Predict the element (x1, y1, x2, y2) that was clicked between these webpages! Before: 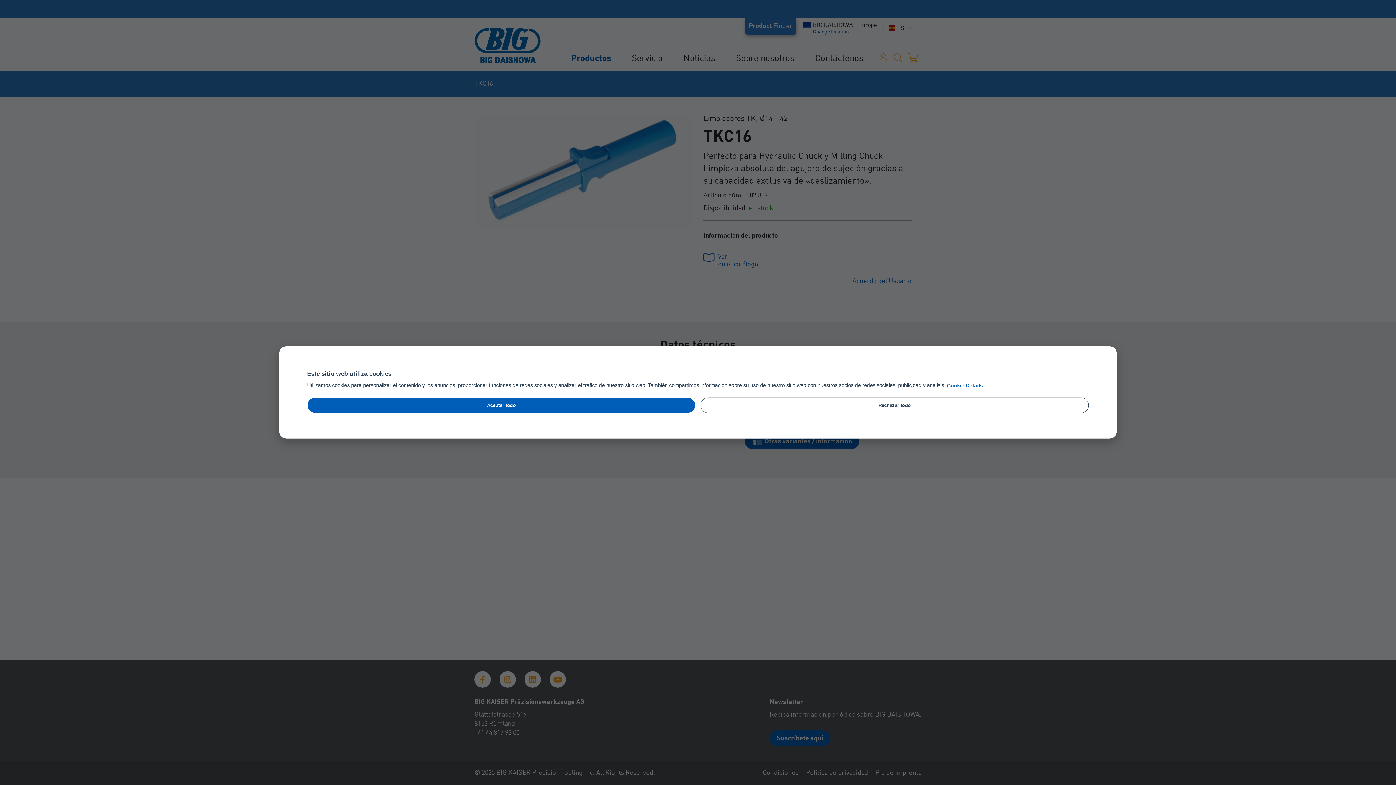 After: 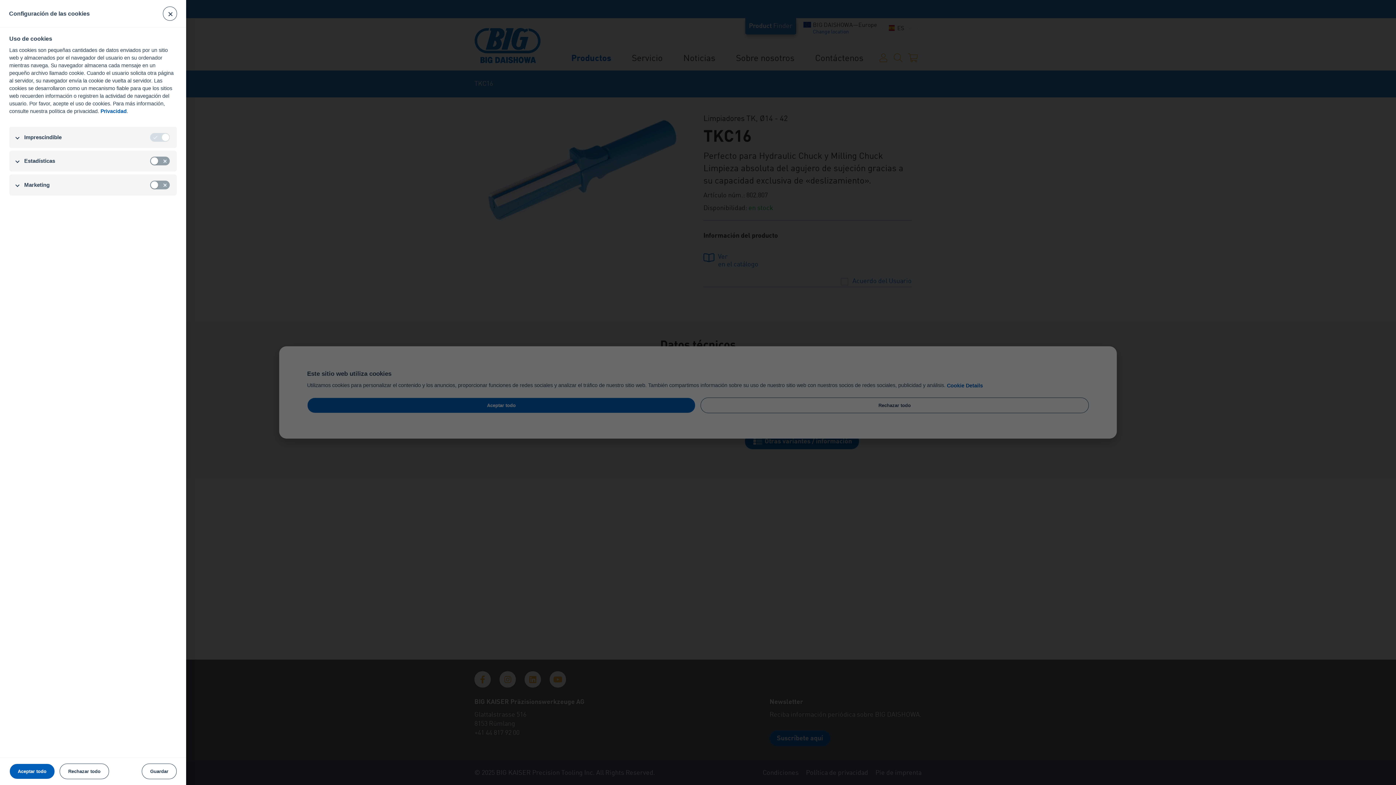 Action: label: Cookie Details bbox: (947, 382, 983, 389)